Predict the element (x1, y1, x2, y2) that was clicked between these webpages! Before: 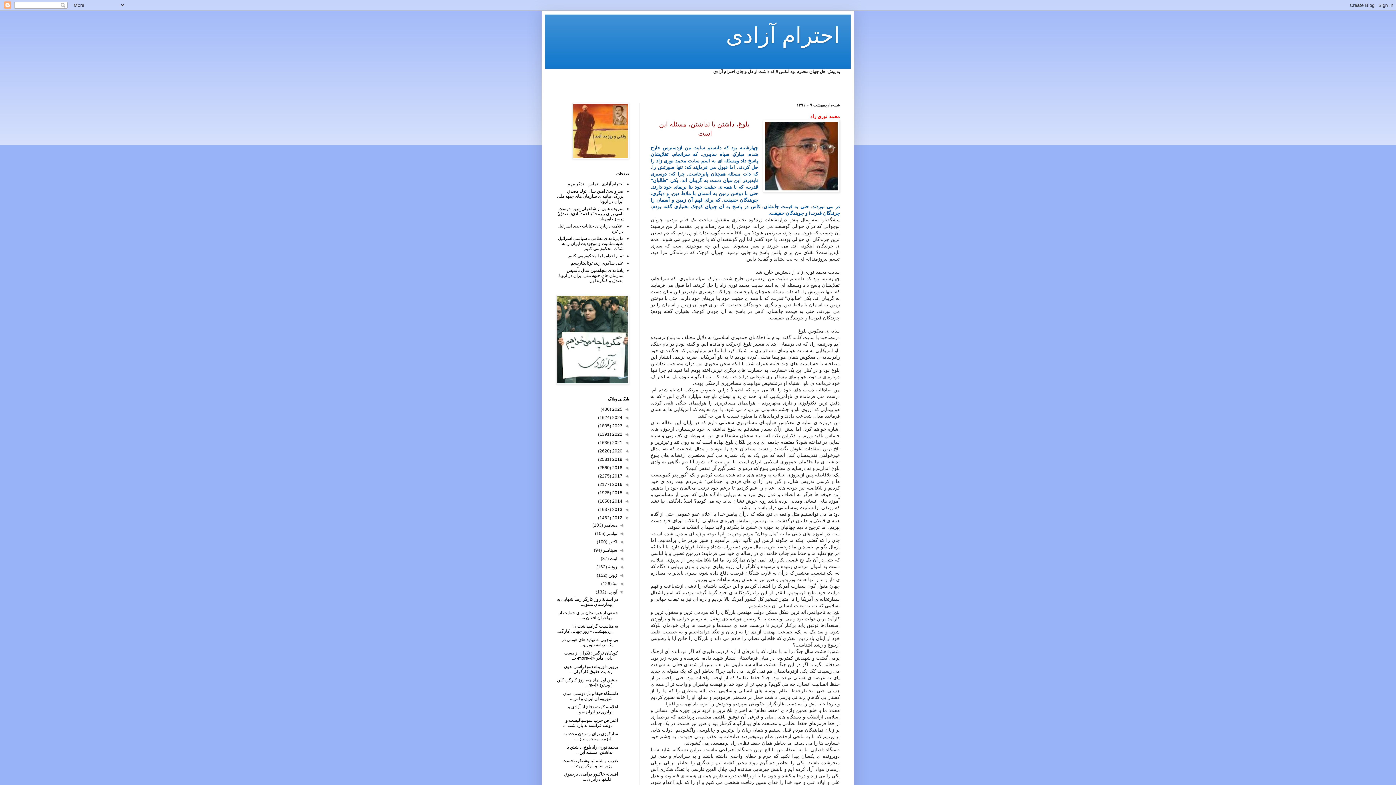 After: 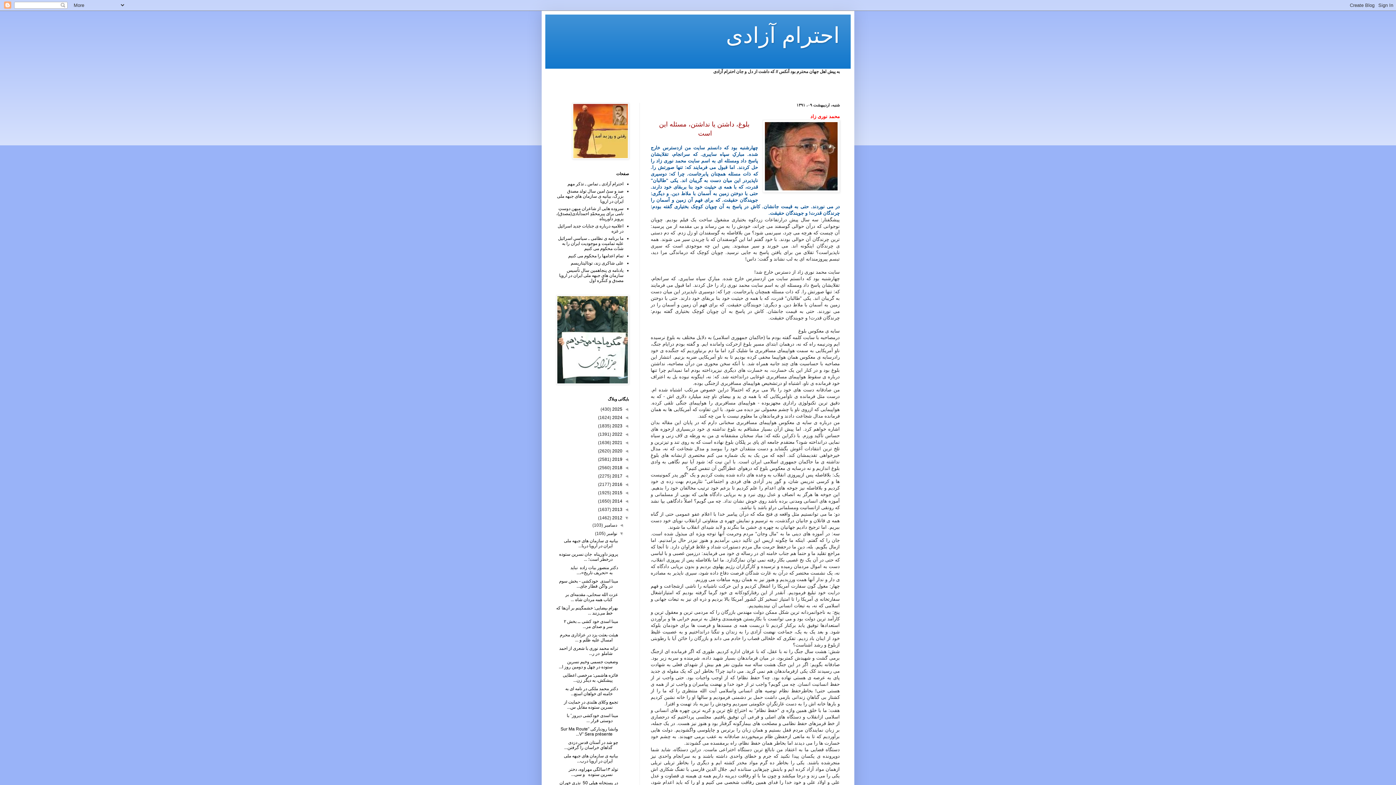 Action: bbox: (617, 531, 623, 536) label: ◄  